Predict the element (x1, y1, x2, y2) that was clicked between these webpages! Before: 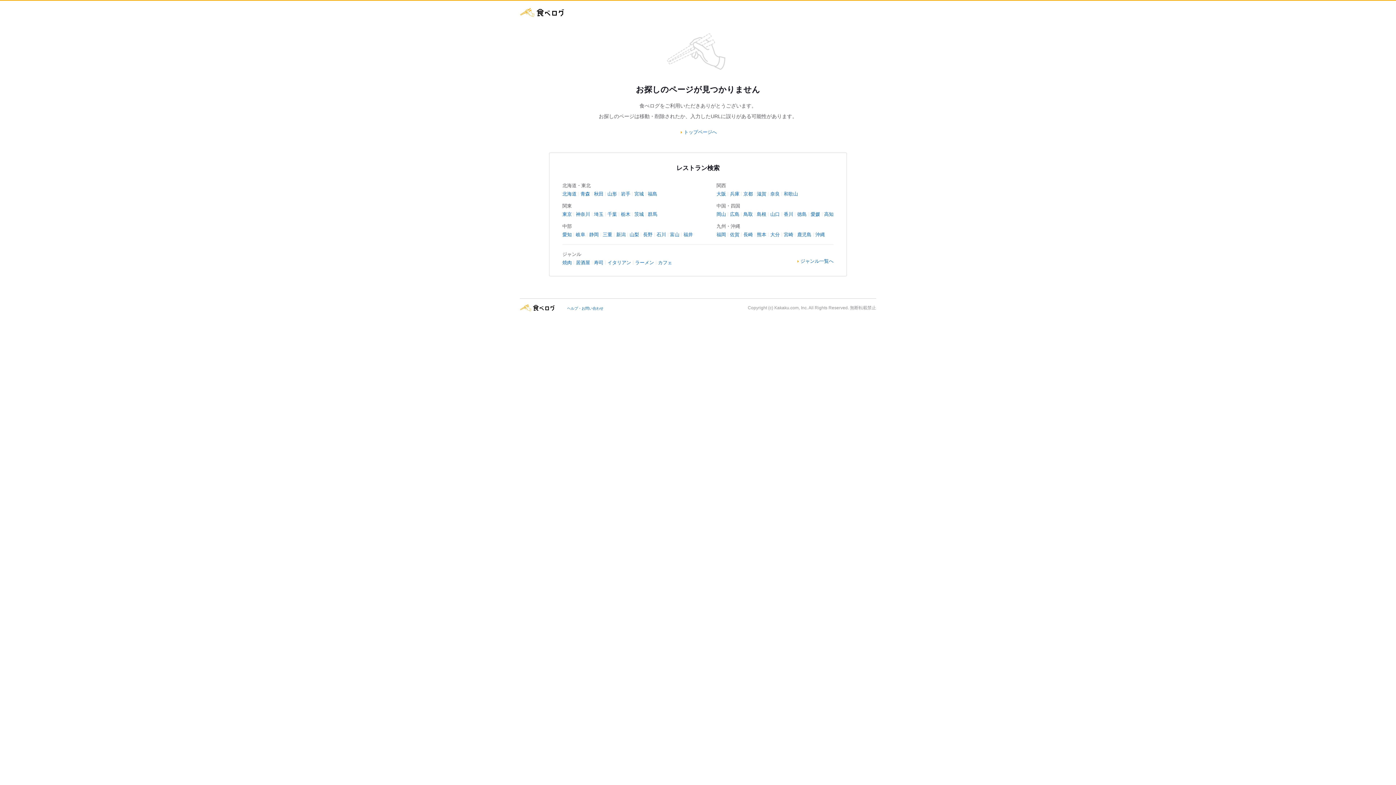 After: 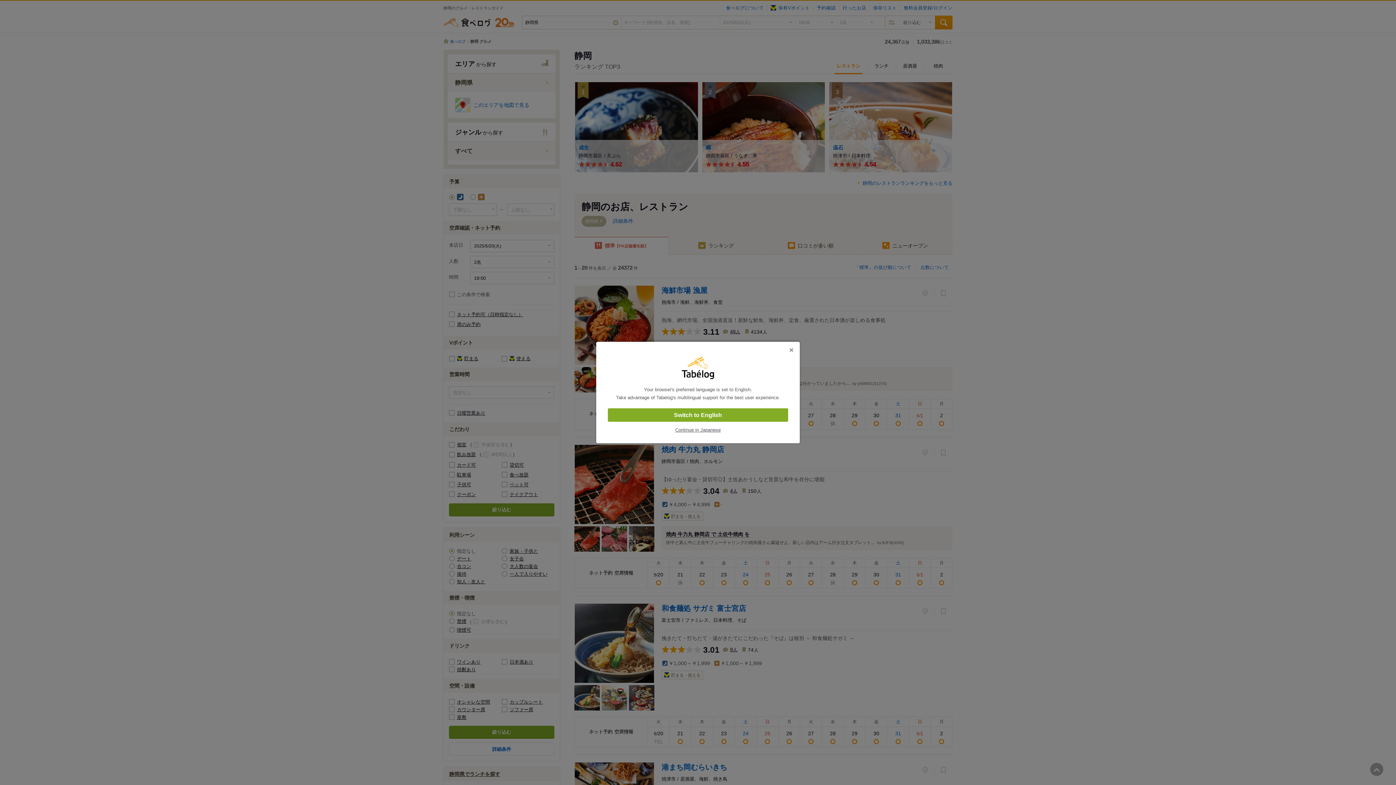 Action: bbox: (589, 231, 598, 237) label: 静岡